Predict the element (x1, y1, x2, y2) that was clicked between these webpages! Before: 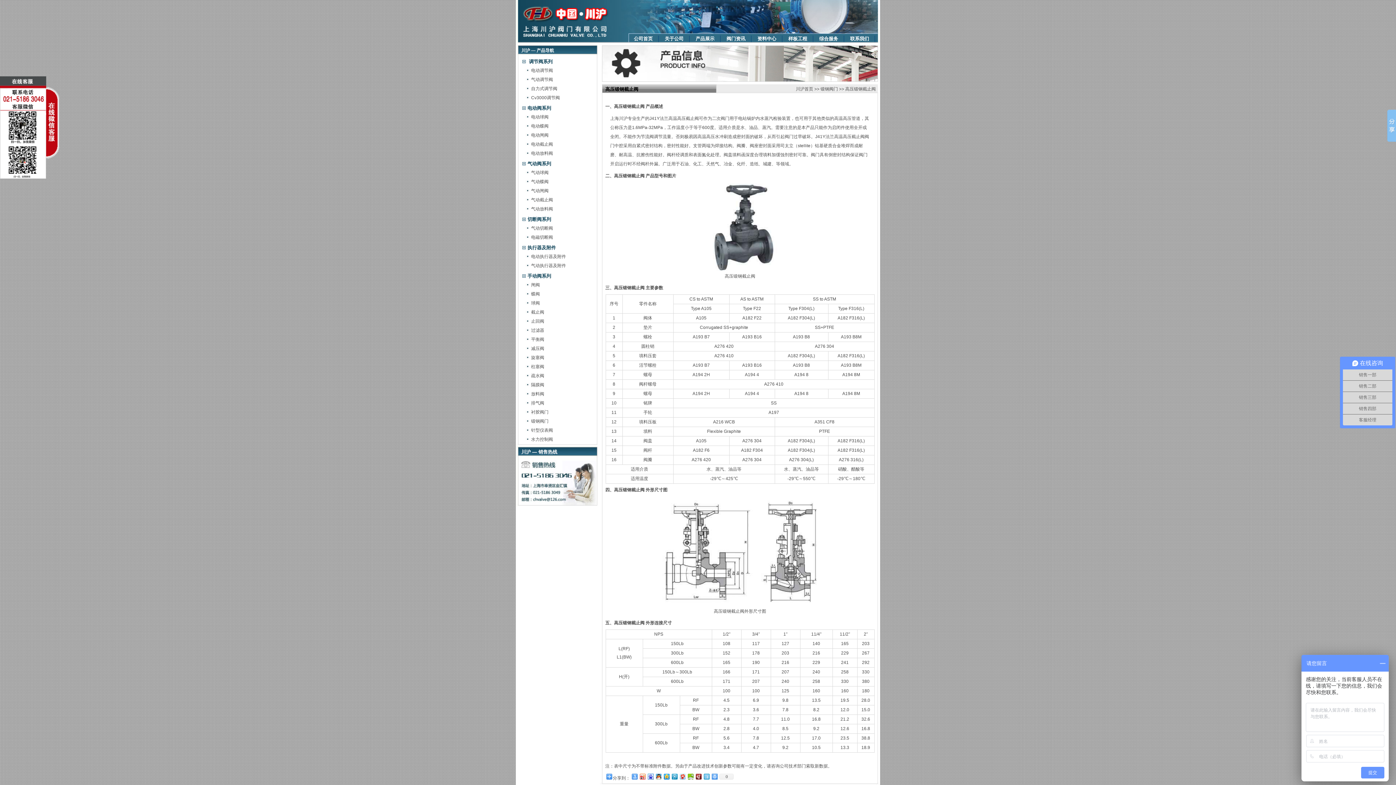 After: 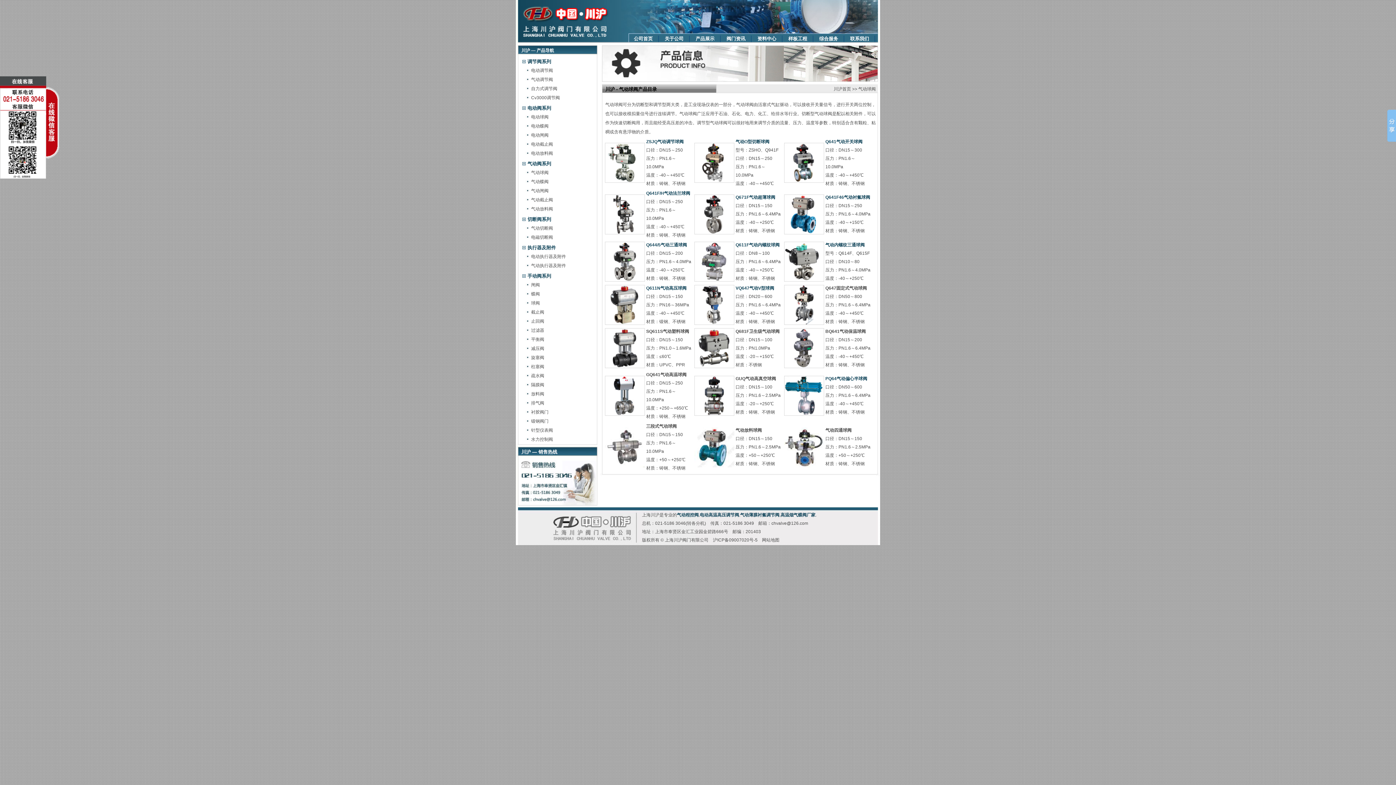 Action: bbox: (531, 170, 548, 175) label: 气动球阀